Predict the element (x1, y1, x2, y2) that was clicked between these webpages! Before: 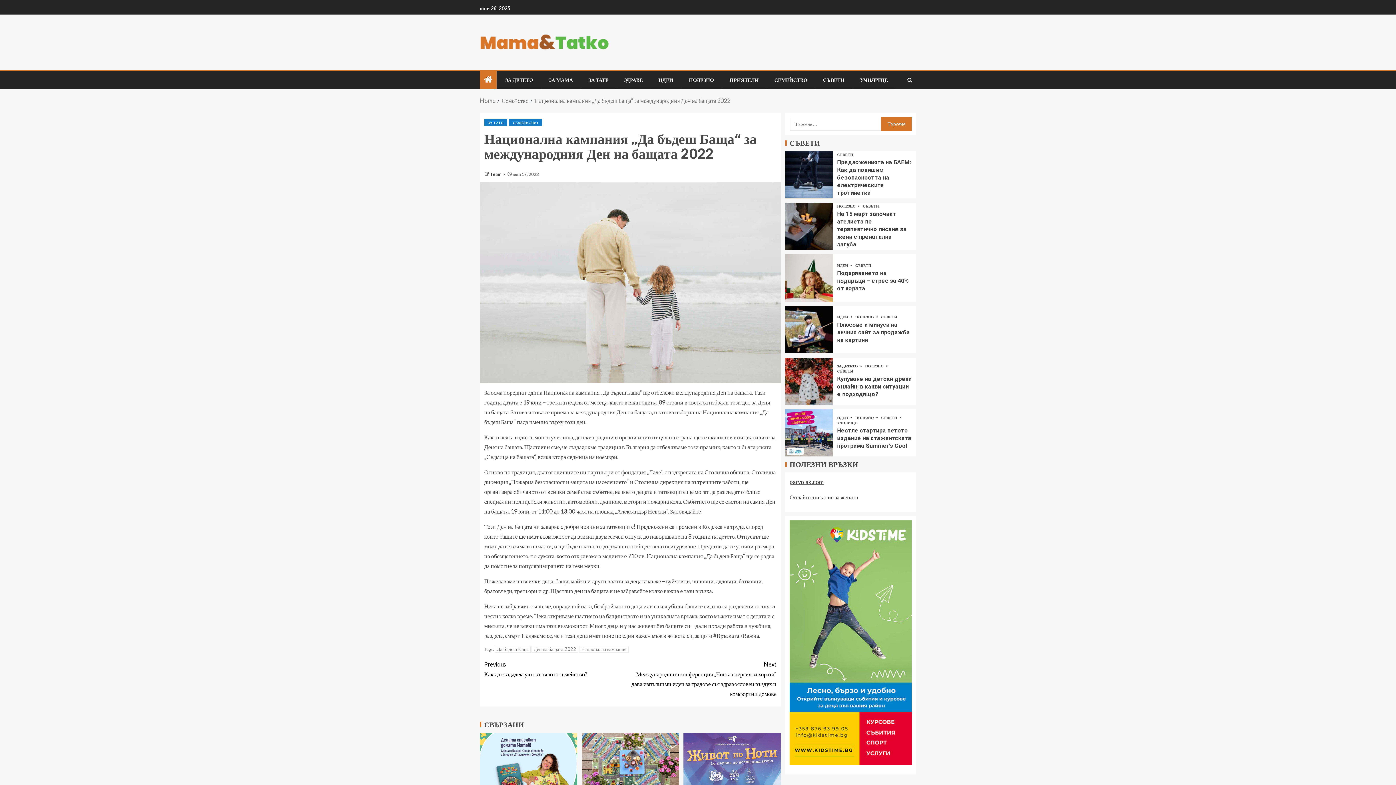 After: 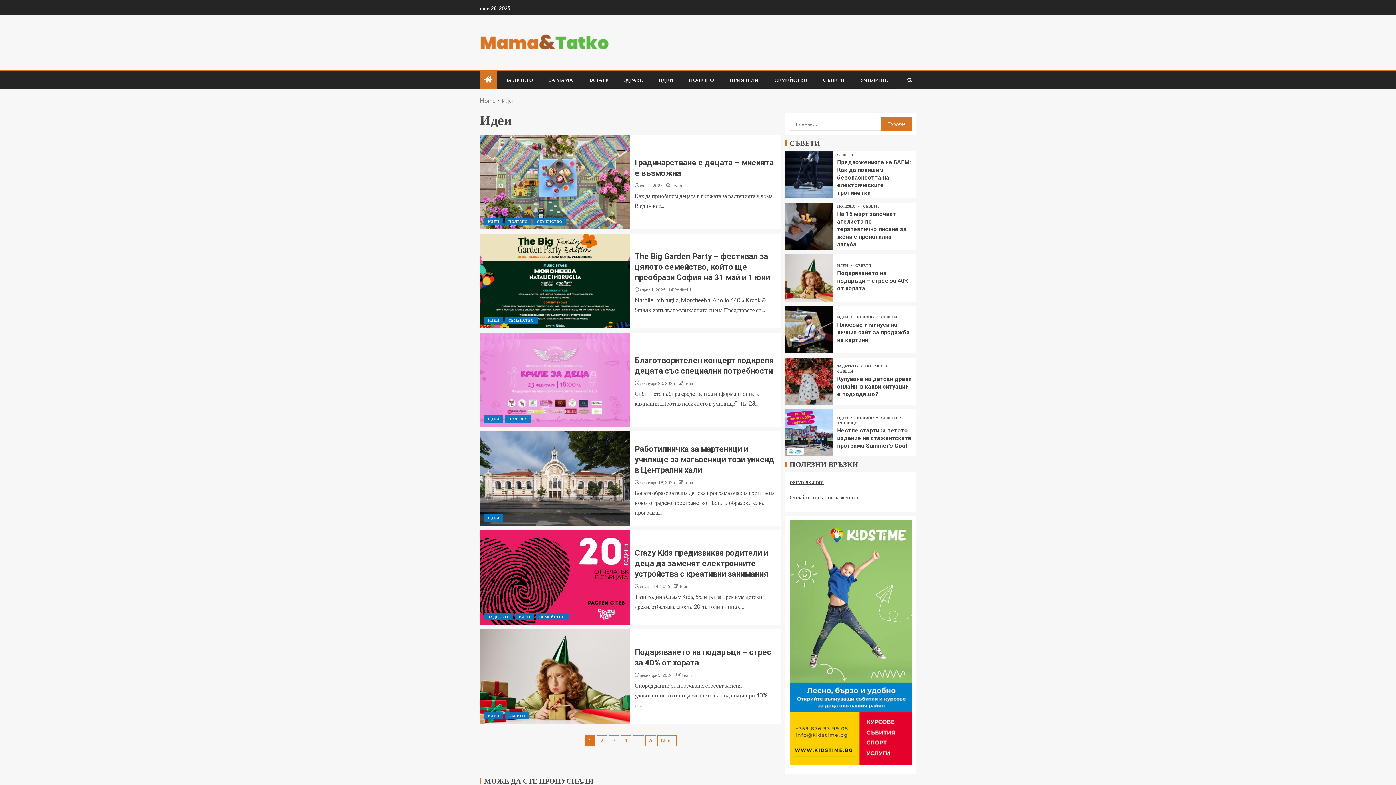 Action: bbox: (837, 263, 851, 267) label: Идеи